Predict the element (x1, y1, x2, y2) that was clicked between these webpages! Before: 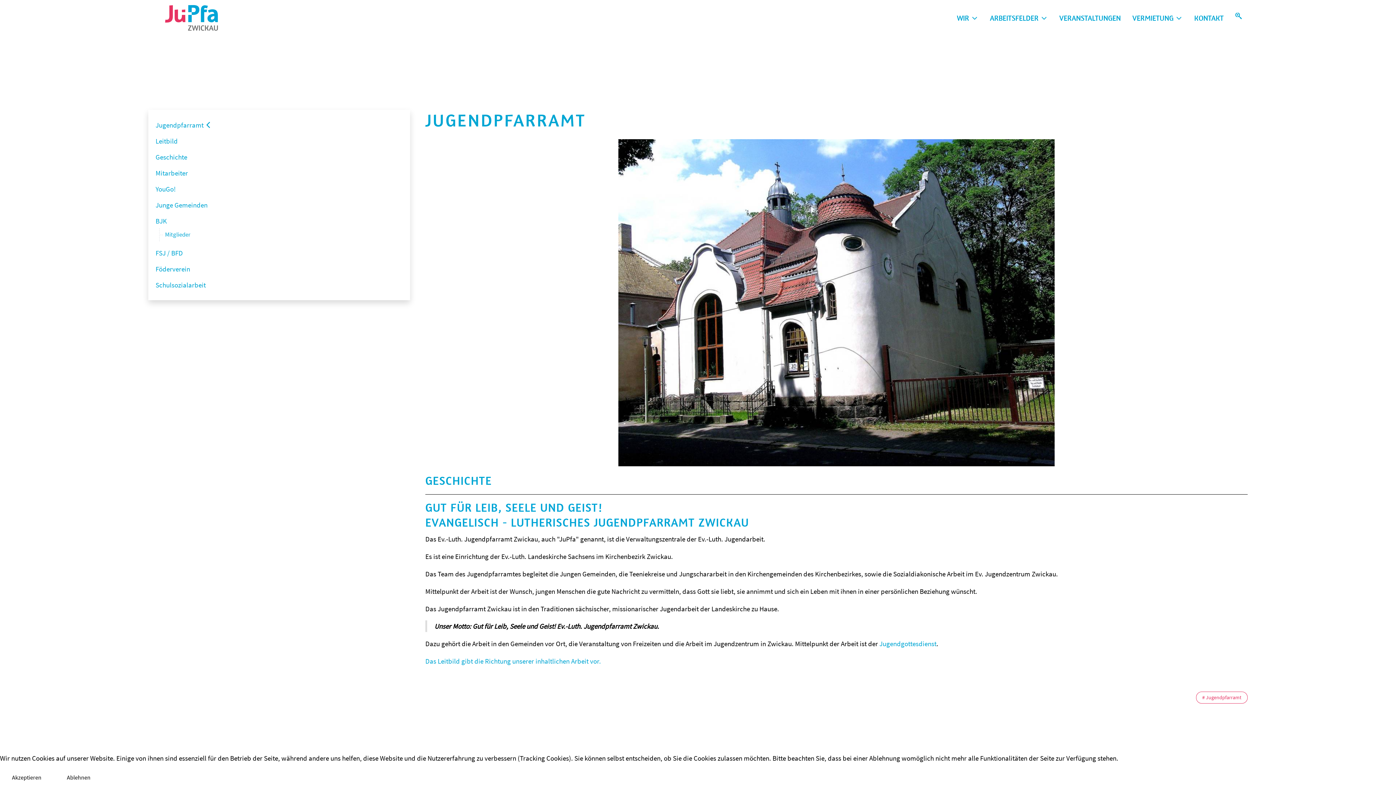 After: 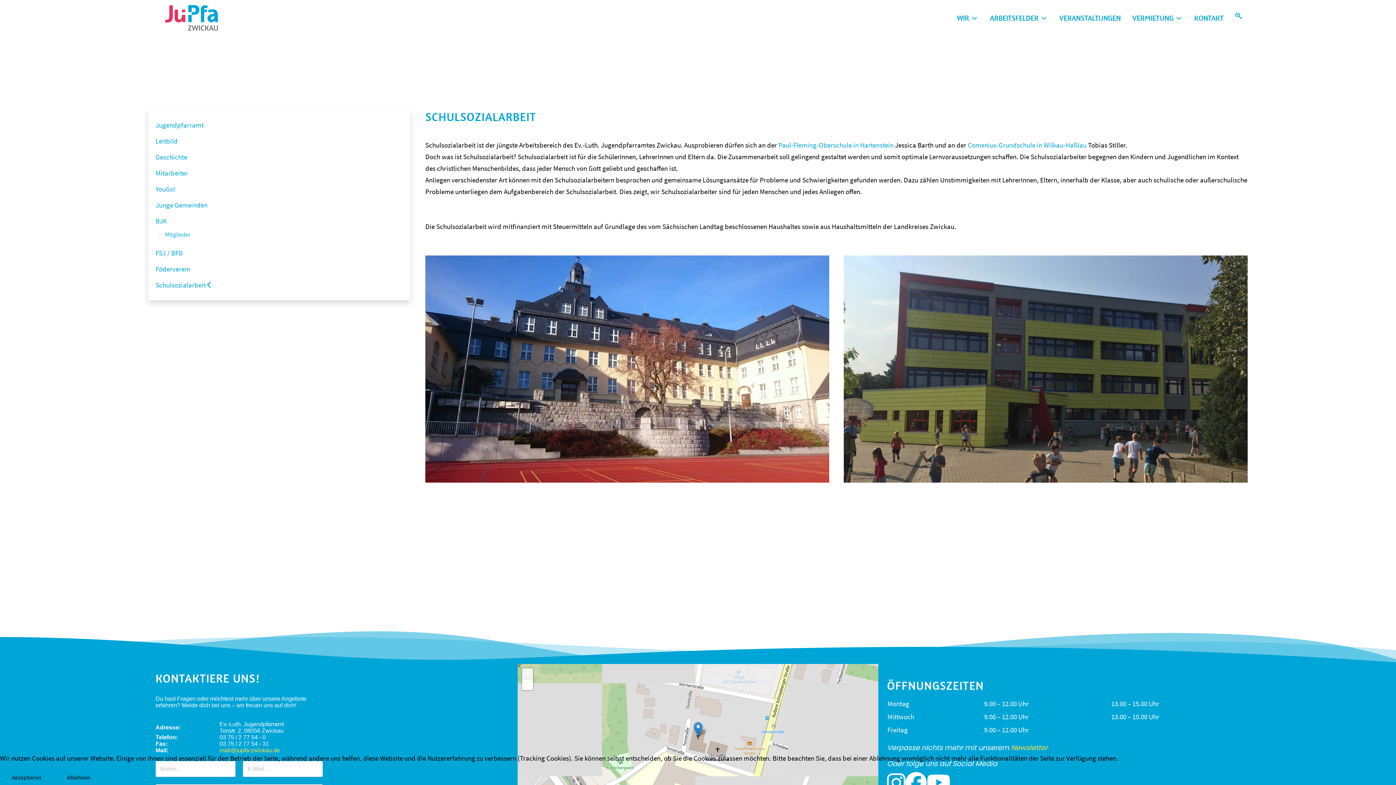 Action: label: Schulsozialarbeit bbox: (155, 280, 205, 289)